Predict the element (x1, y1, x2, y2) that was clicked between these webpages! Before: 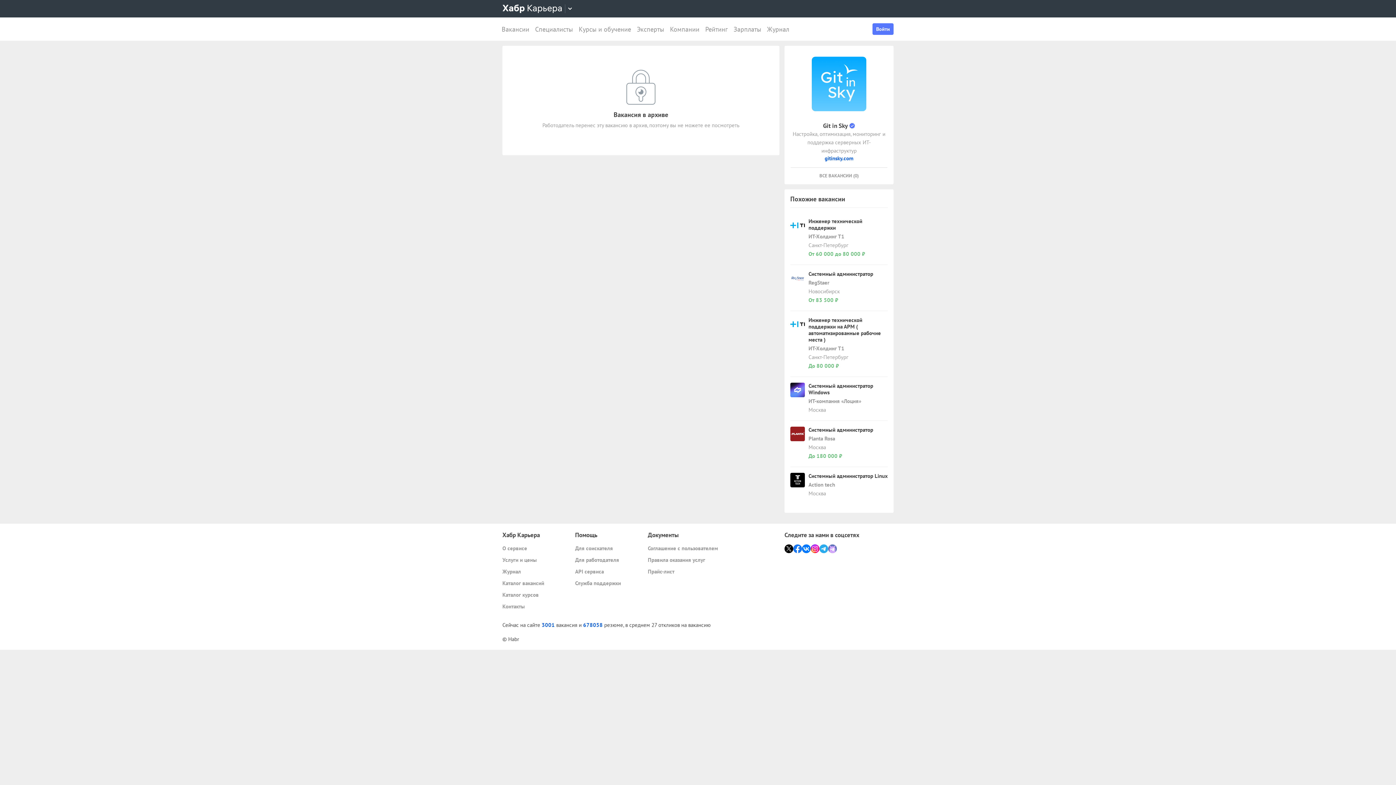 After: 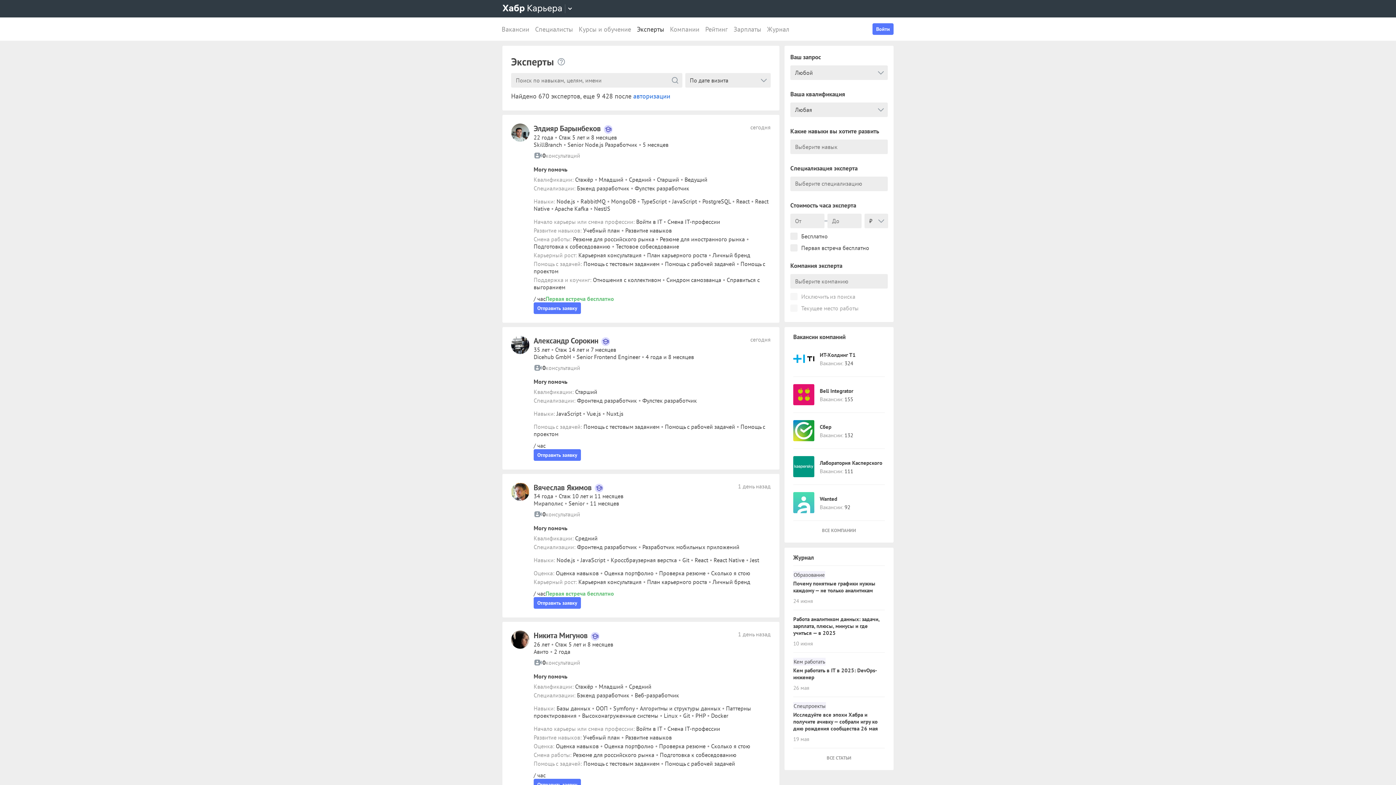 Action: label: Эксперты bbox: (634, 17, 667, 40)